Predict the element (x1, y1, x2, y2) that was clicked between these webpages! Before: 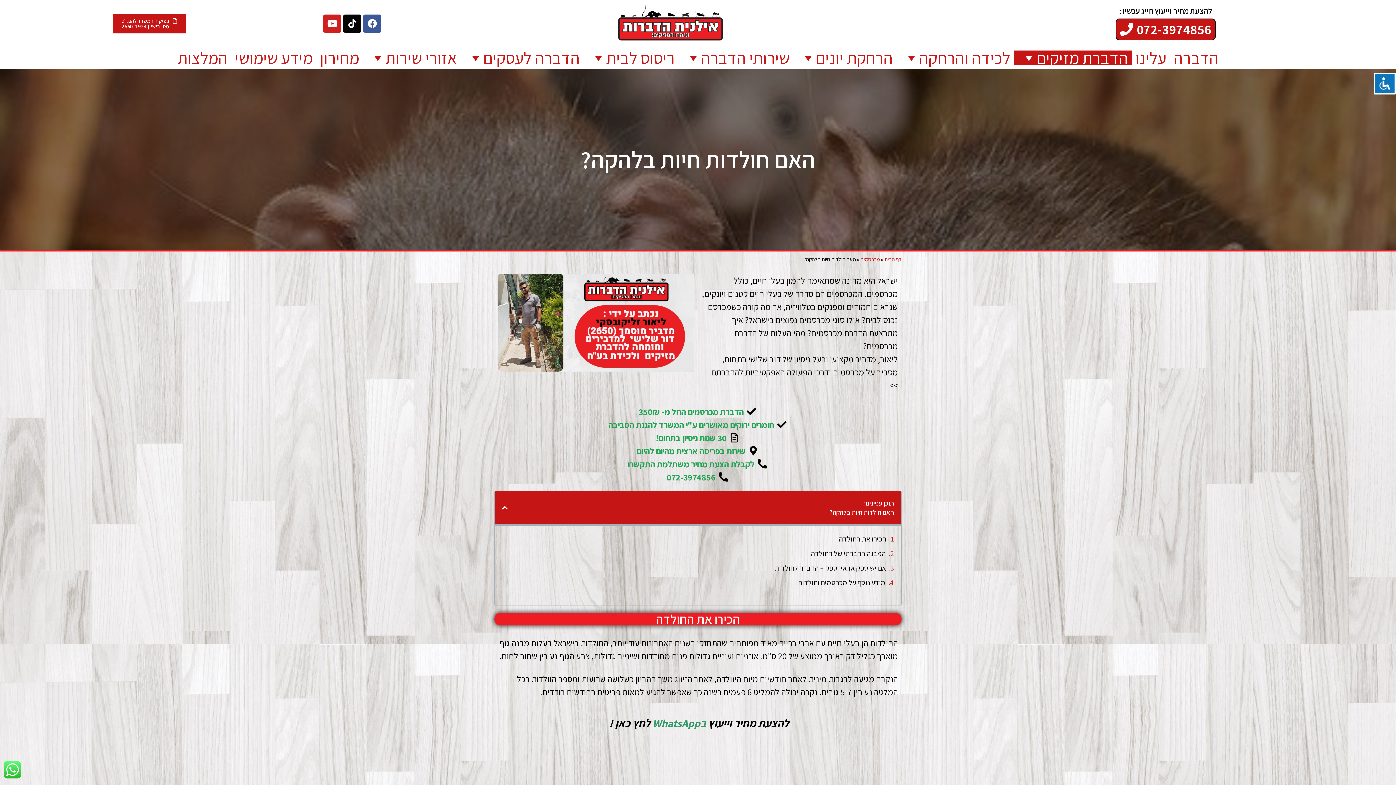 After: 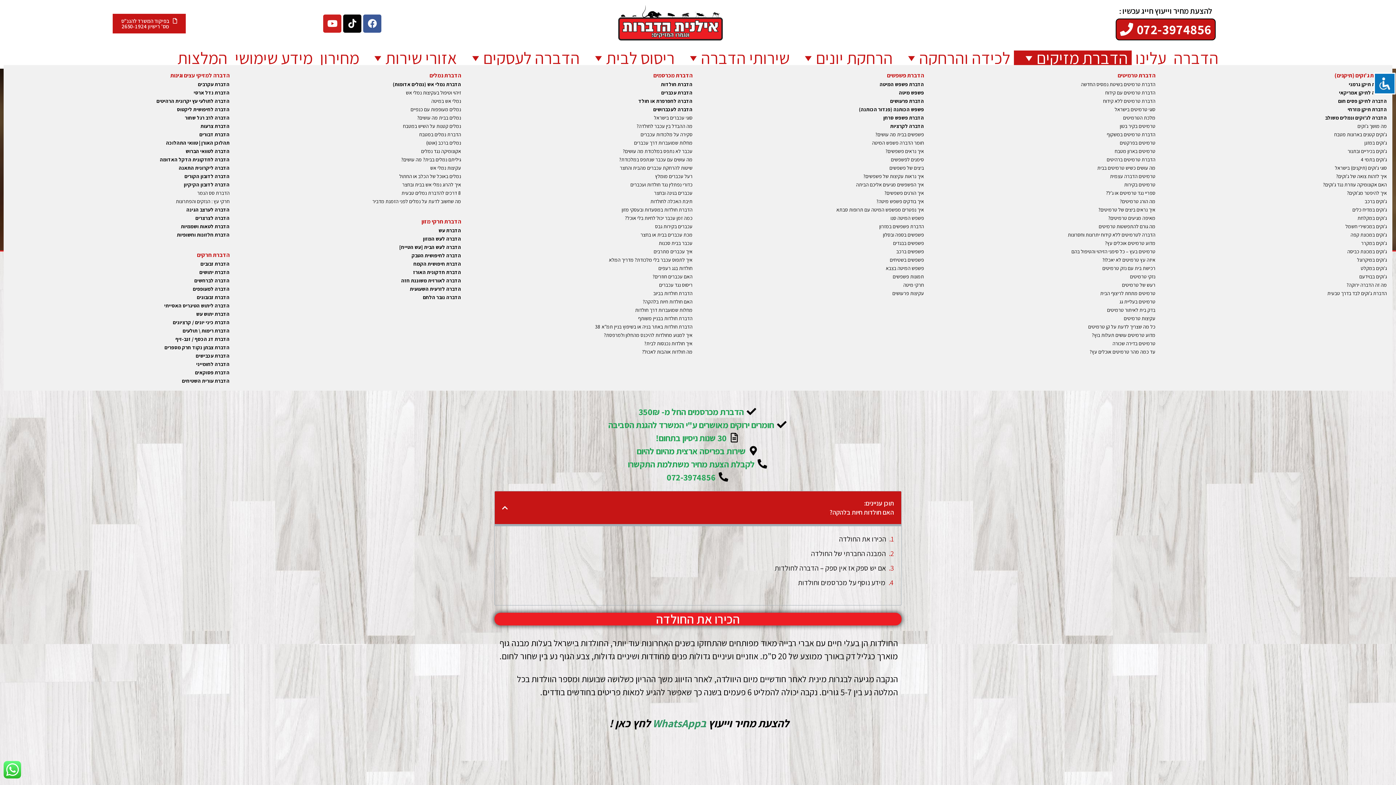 Action: label: הדברת מזיקים submenu bbox: (1020, 50, 1036, 65)